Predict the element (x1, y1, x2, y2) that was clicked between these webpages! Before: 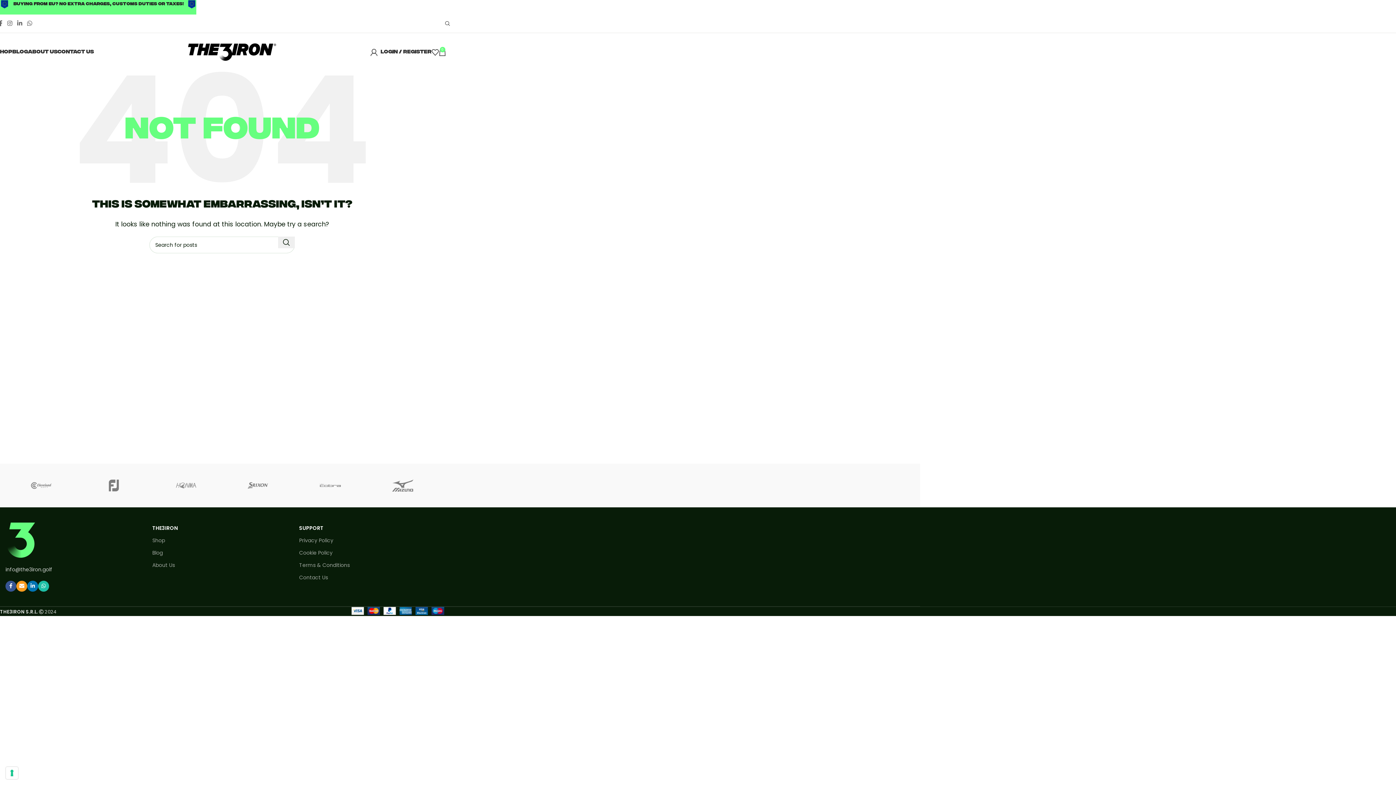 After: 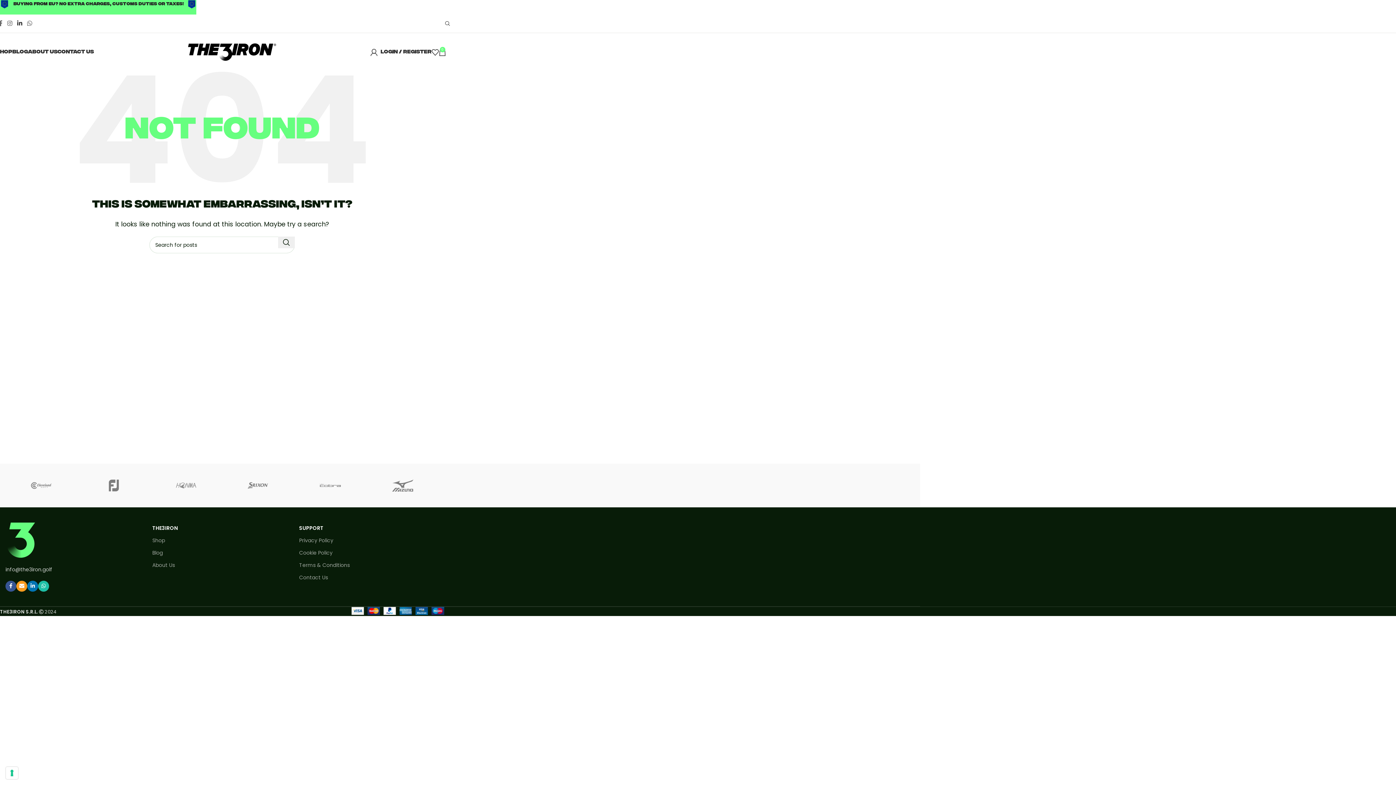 Action: bbox: (14, 17, 24, 29) label: Linkedin social link